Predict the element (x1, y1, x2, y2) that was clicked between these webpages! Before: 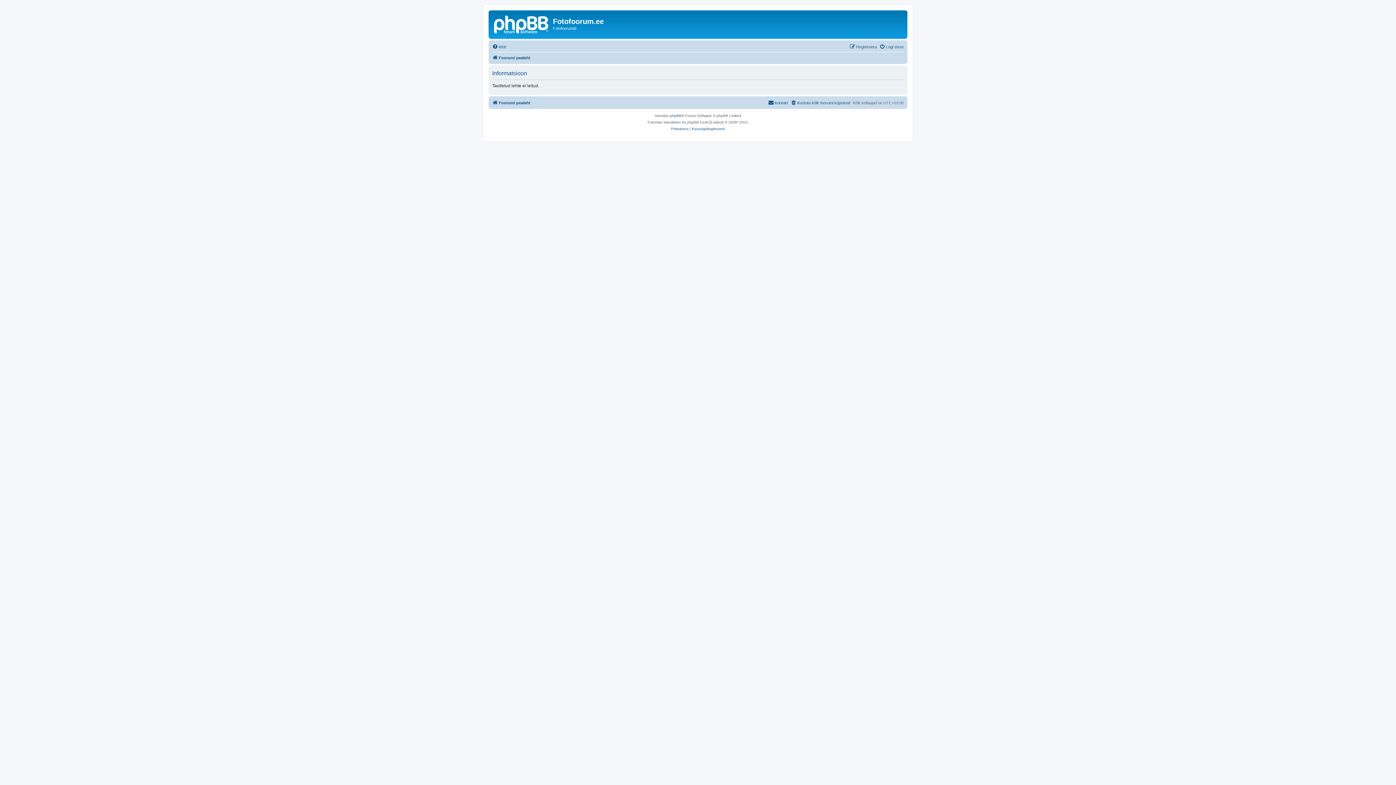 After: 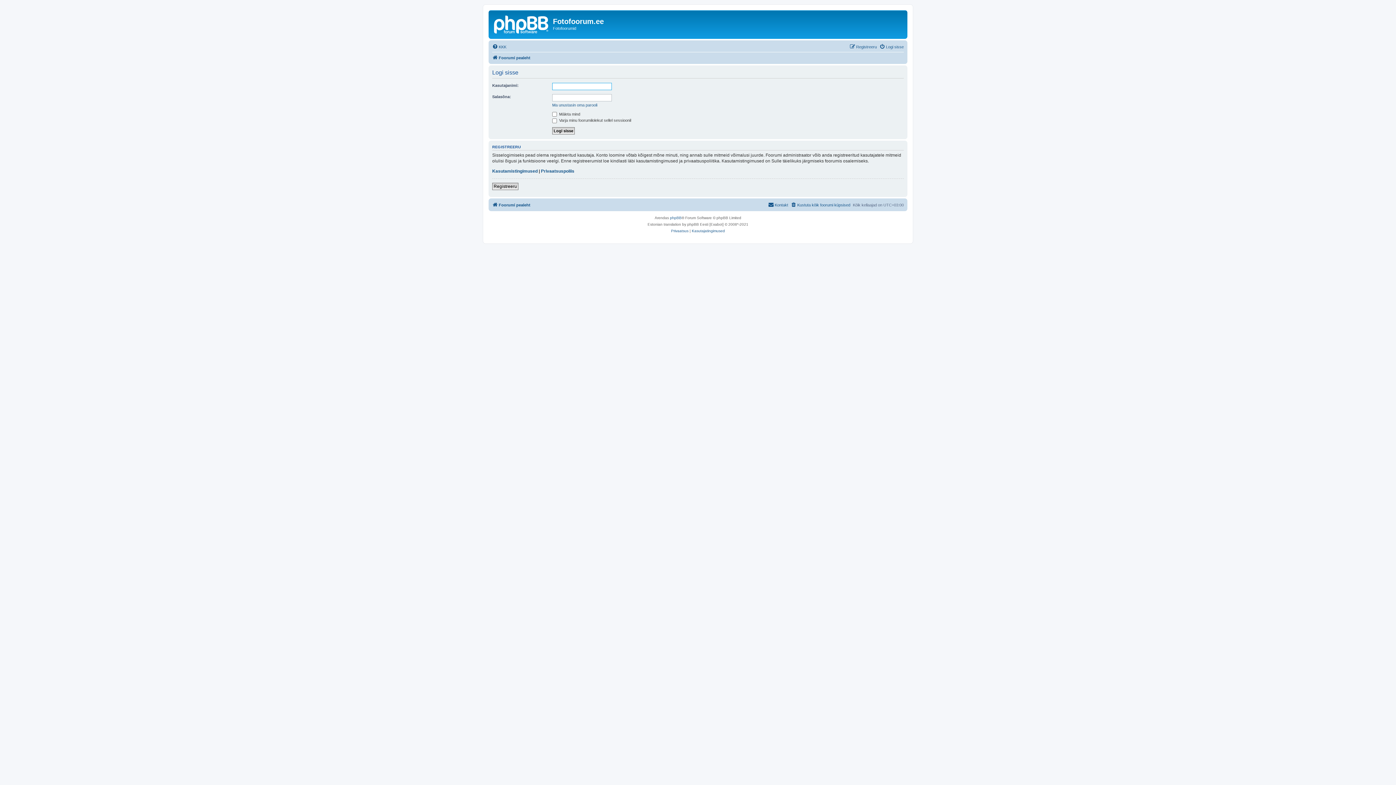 Action: bbox: (879, 42, 904, 51) label: Logi sisse